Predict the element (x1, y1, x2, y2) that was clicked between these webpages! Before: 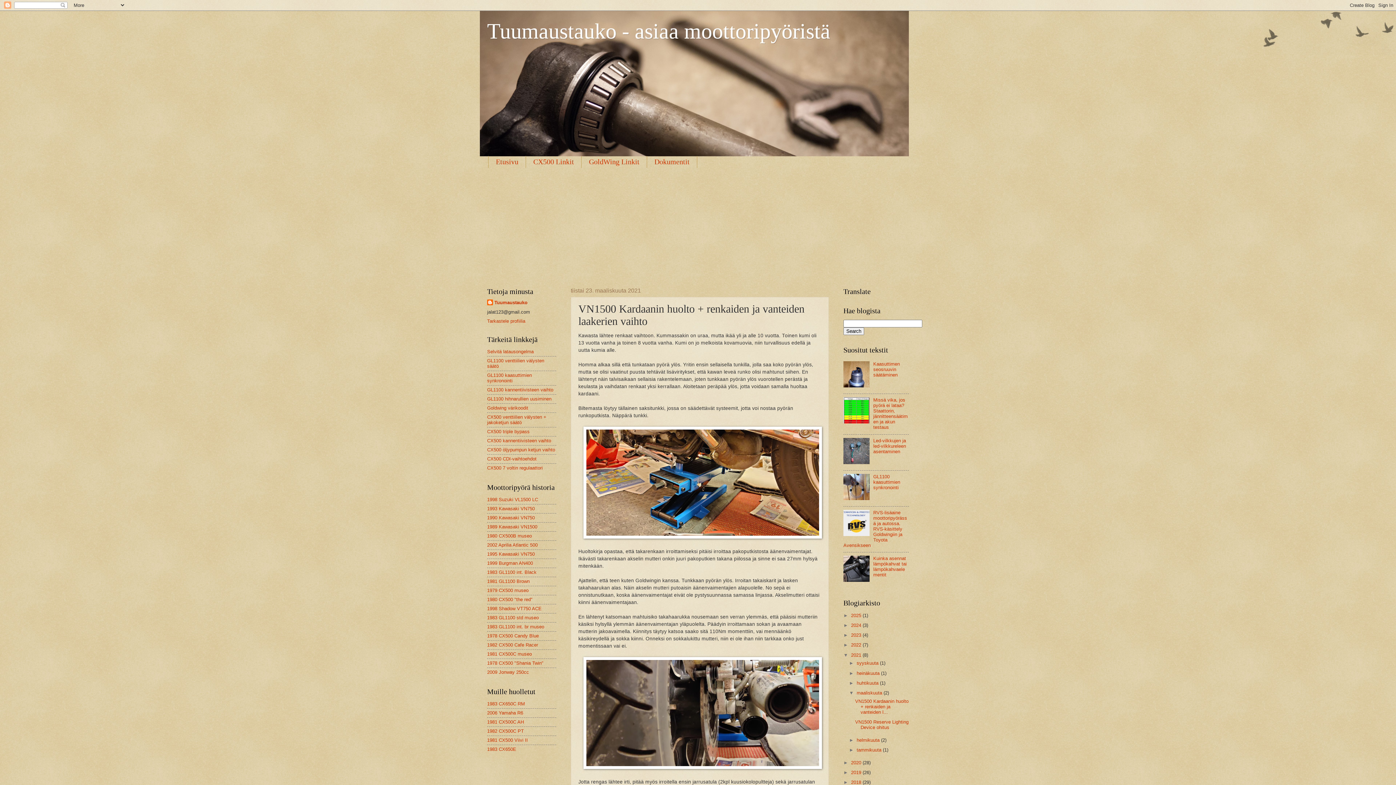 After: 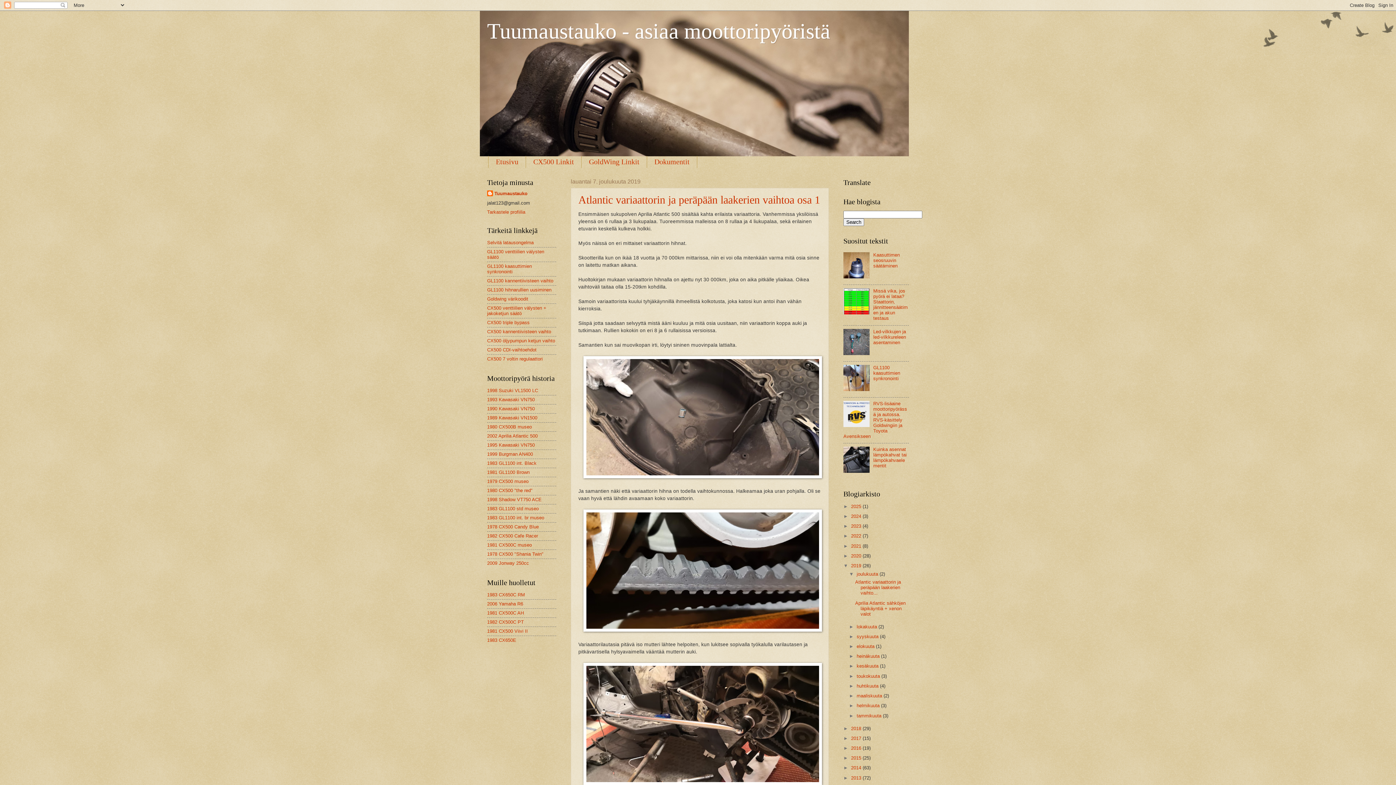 Action: bbox: (851, 770, 862, 775) label: 2019 